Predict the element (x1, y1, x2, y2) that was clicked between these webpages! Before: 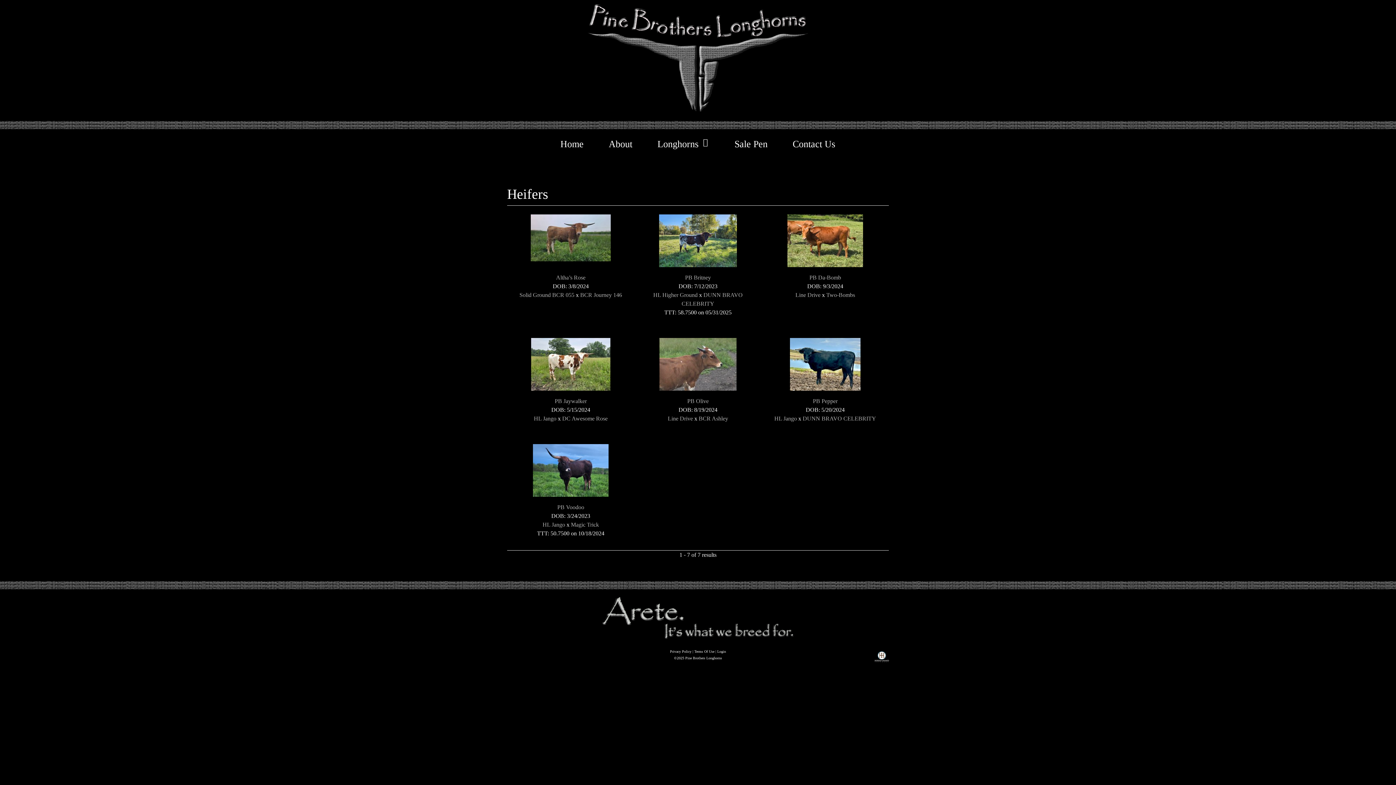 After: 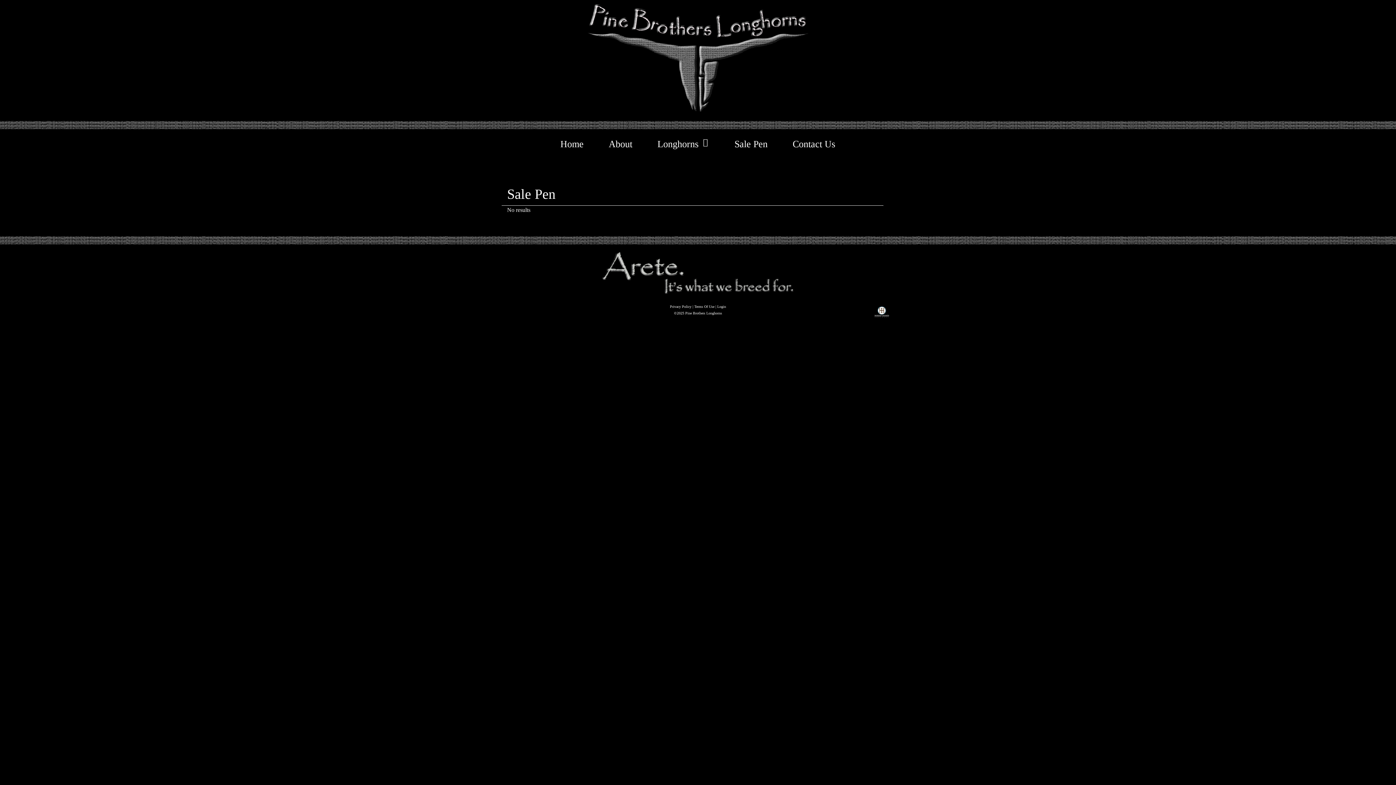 Action: label: Sale Pen bbox: (722, 128, 780, 158)